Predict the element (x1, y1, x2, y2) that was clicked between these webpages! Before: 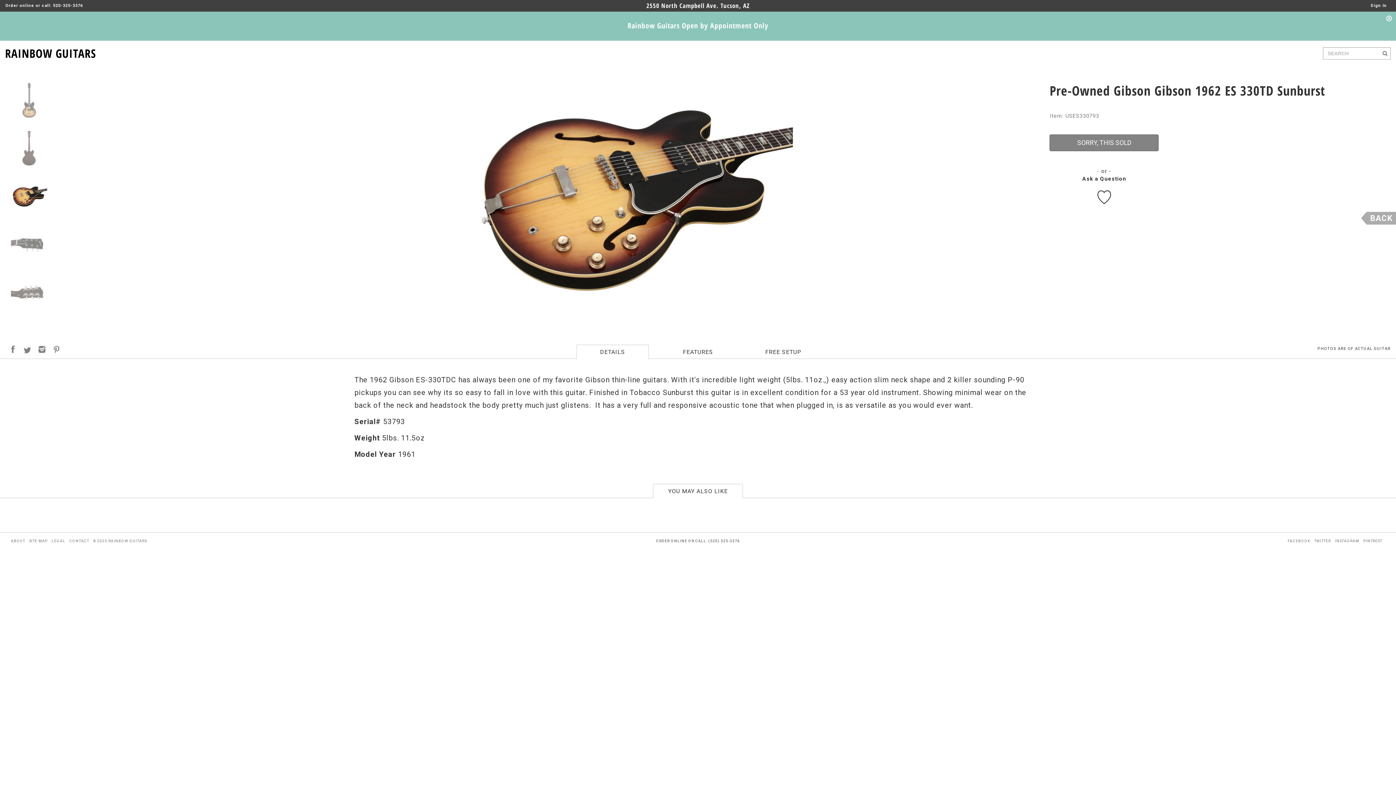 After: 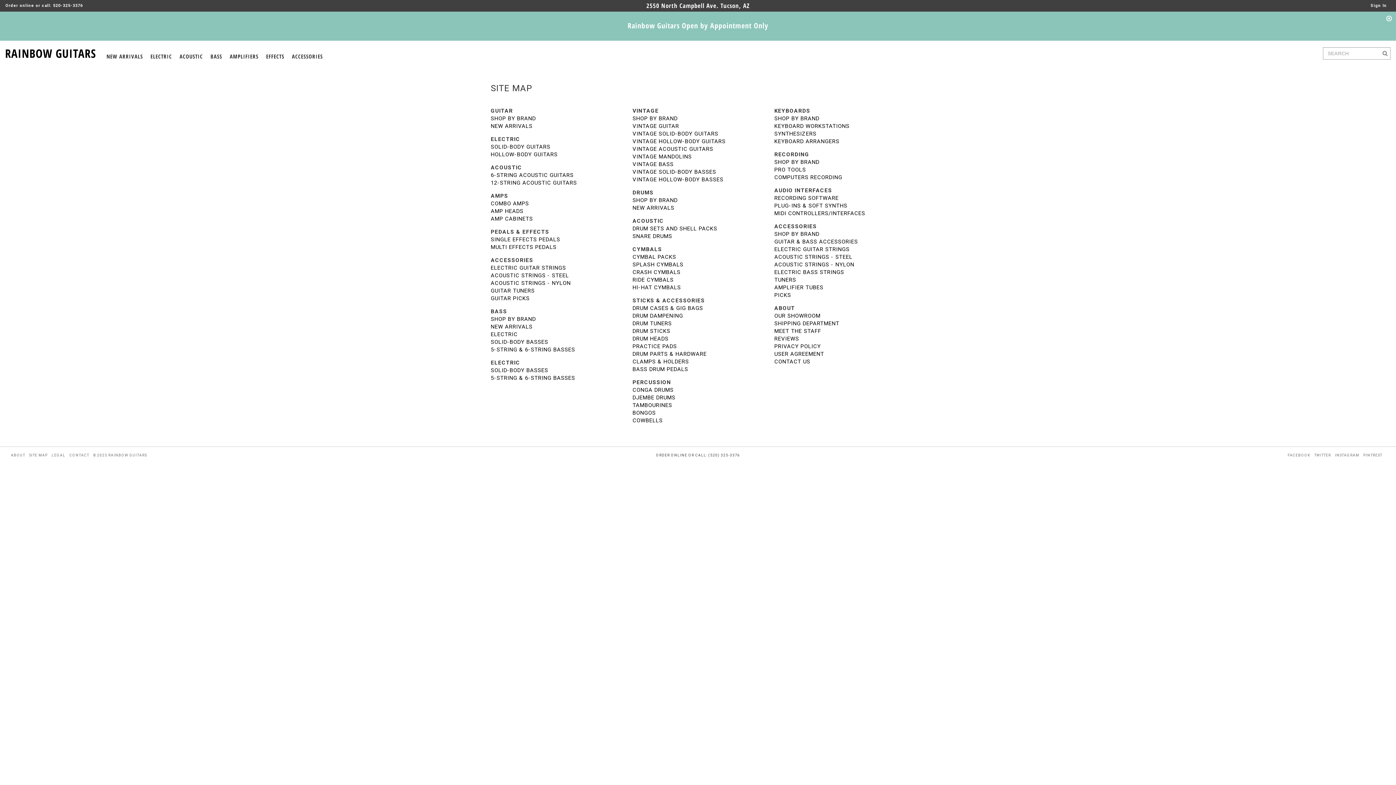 Action: bbox: (29, 536, 47, 546) label: SITE MAP